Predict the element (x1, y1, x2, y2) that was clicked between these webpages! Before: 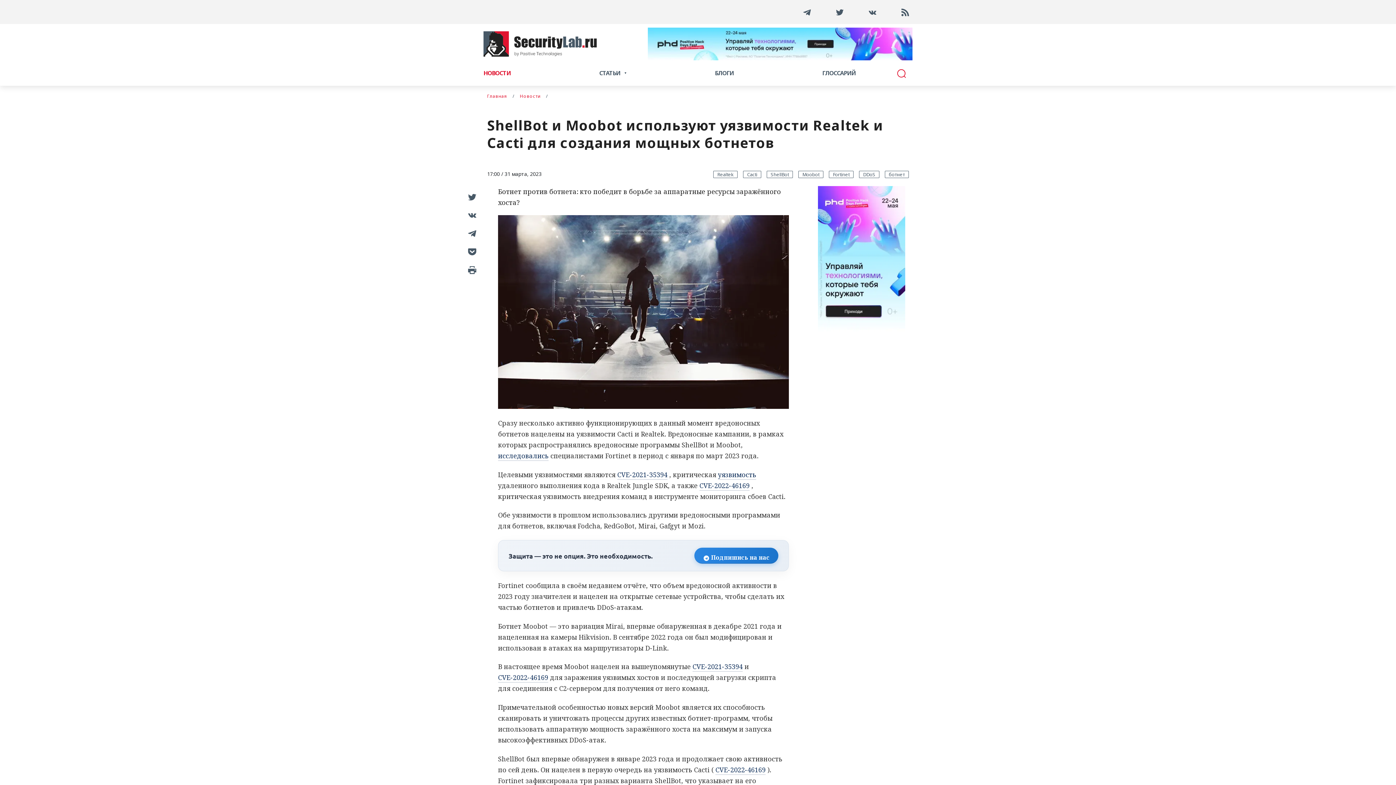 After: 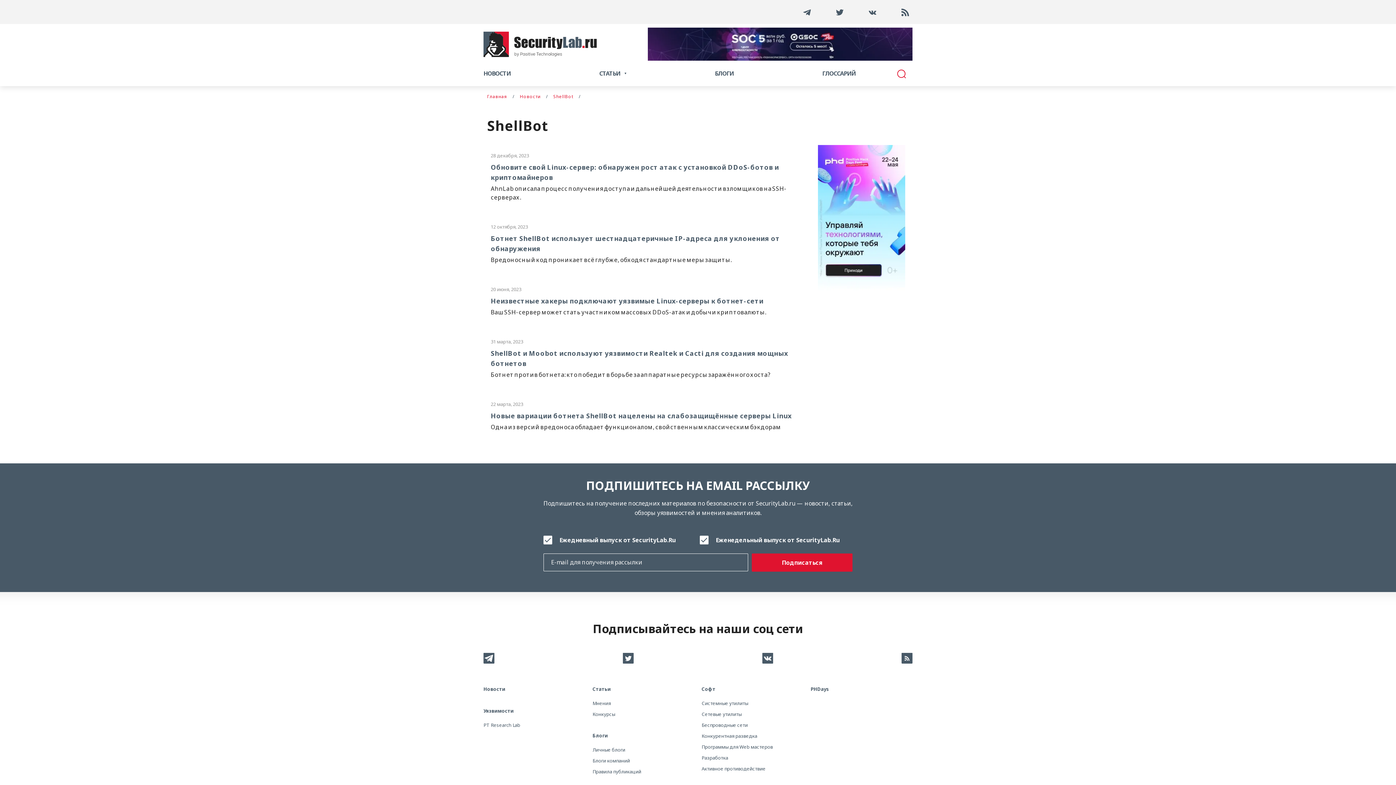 Action: label: ShellBot bbox: (766, 170, 793, 178)